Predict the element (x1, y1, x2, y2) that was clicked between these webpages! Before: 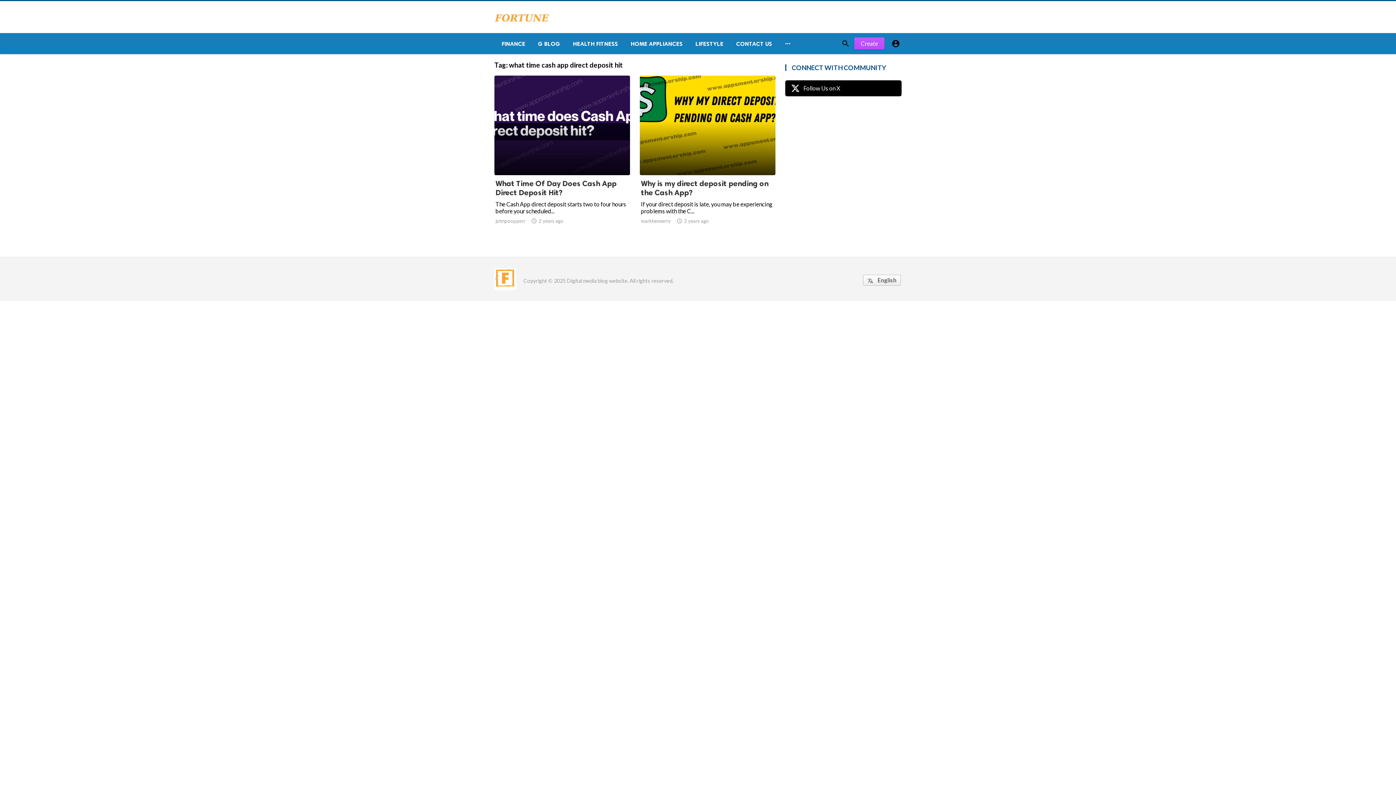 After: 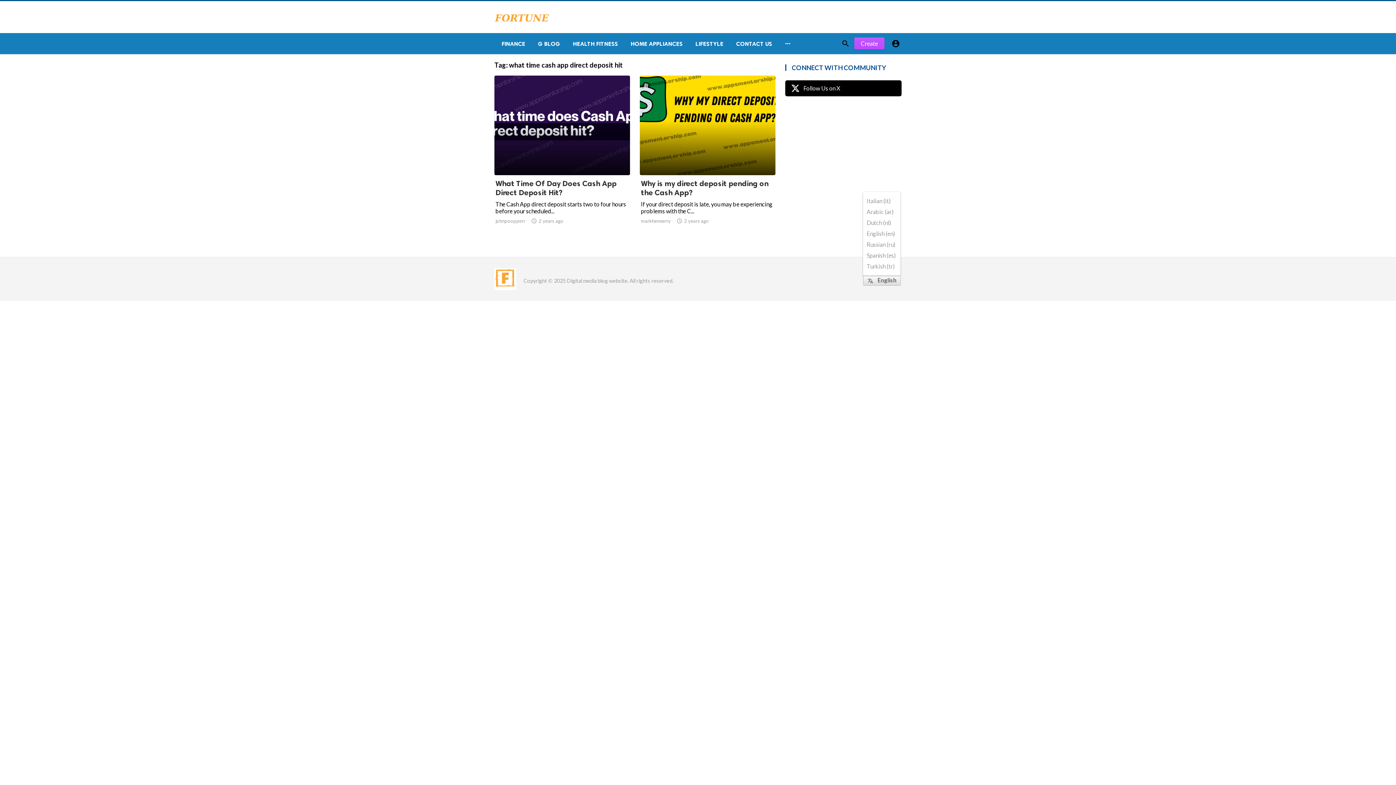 Action: bbox: (863, 275, 901, 285) label:  English